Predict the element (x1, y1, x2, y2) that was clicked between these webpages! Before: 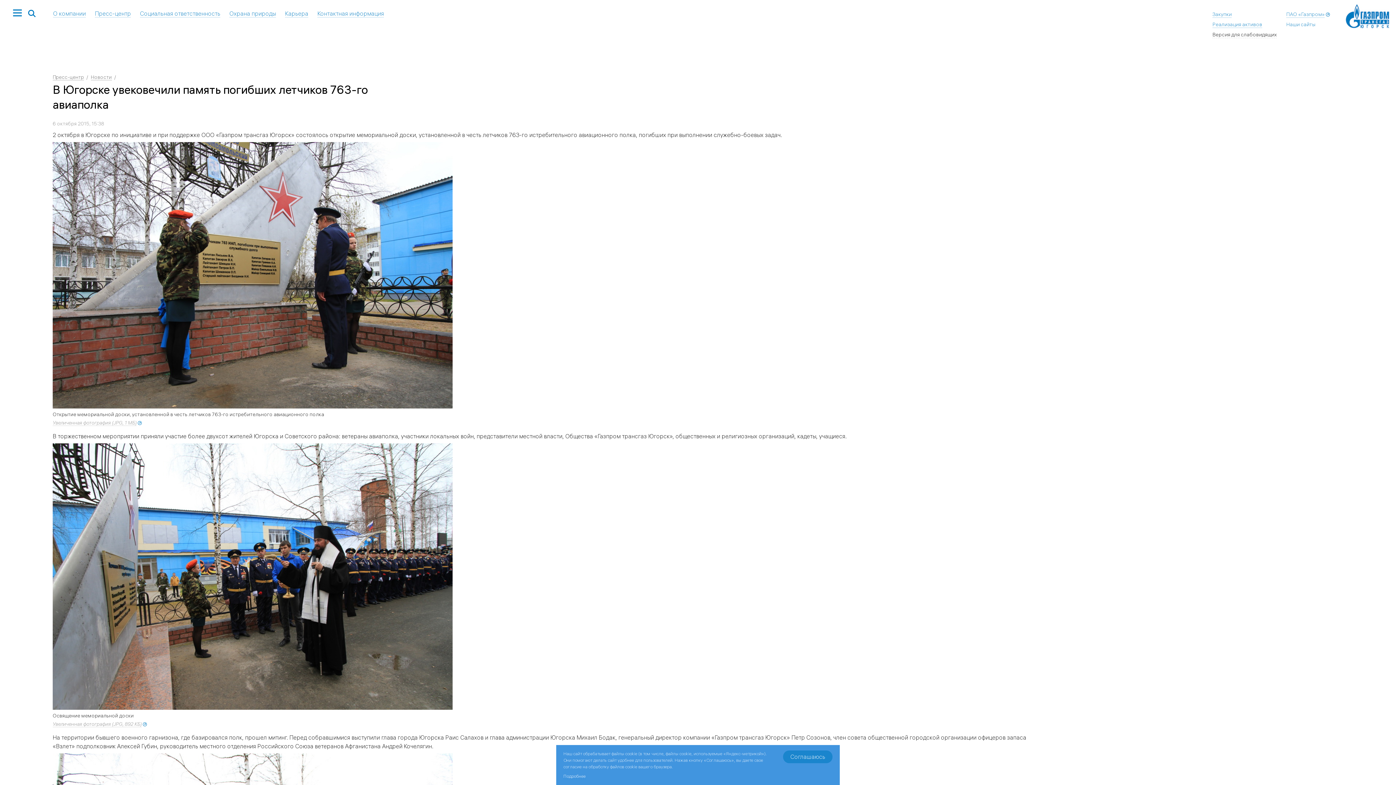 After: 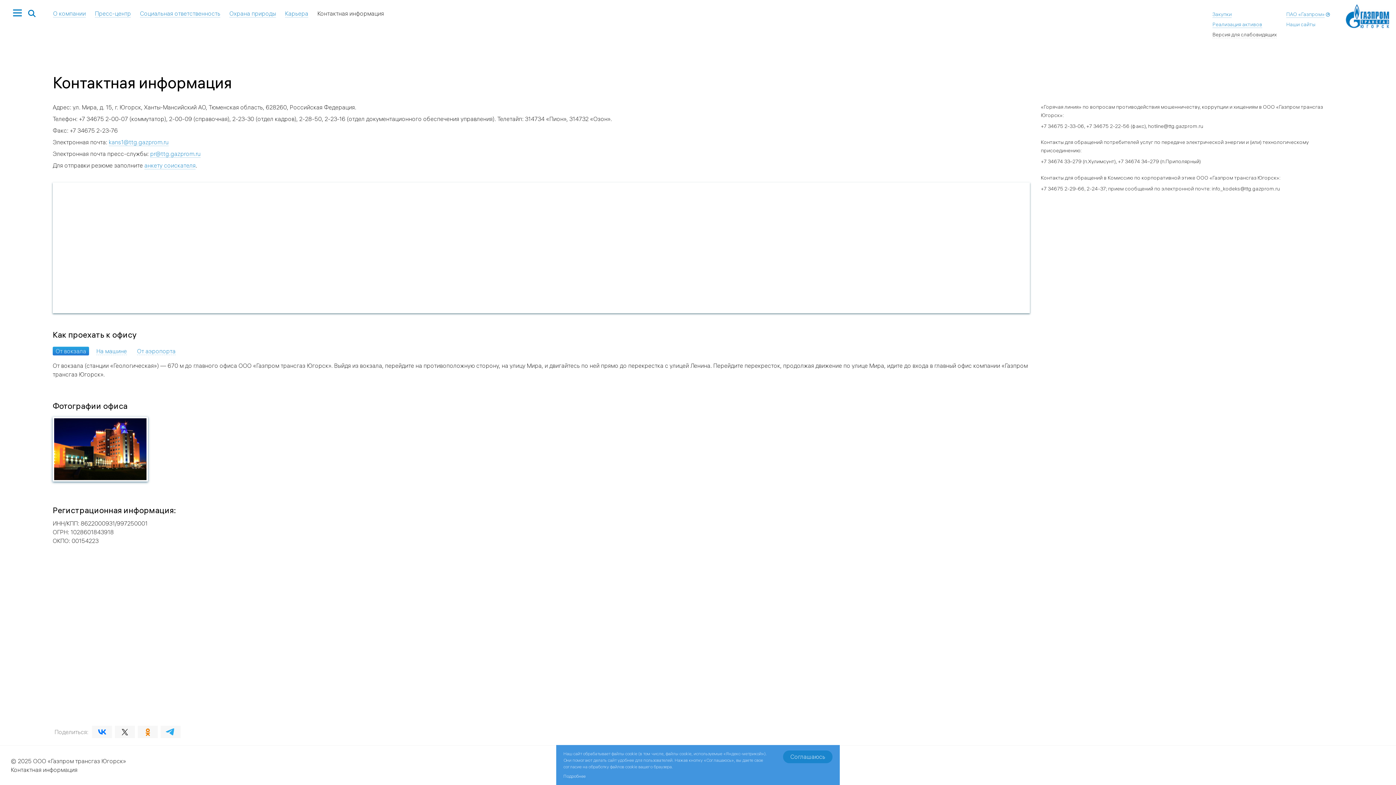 Action: bbox: (317, 9, 384, 17) label: Контактная информация